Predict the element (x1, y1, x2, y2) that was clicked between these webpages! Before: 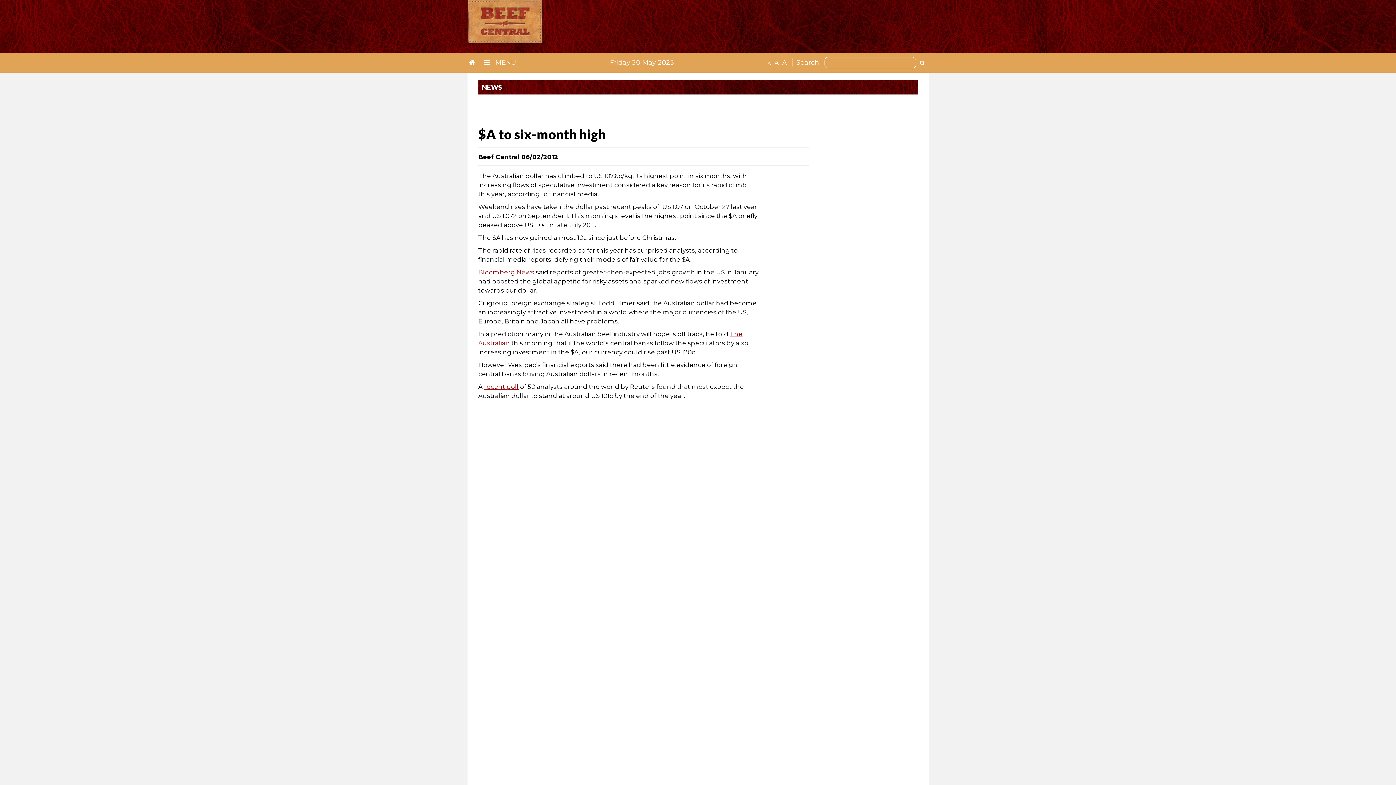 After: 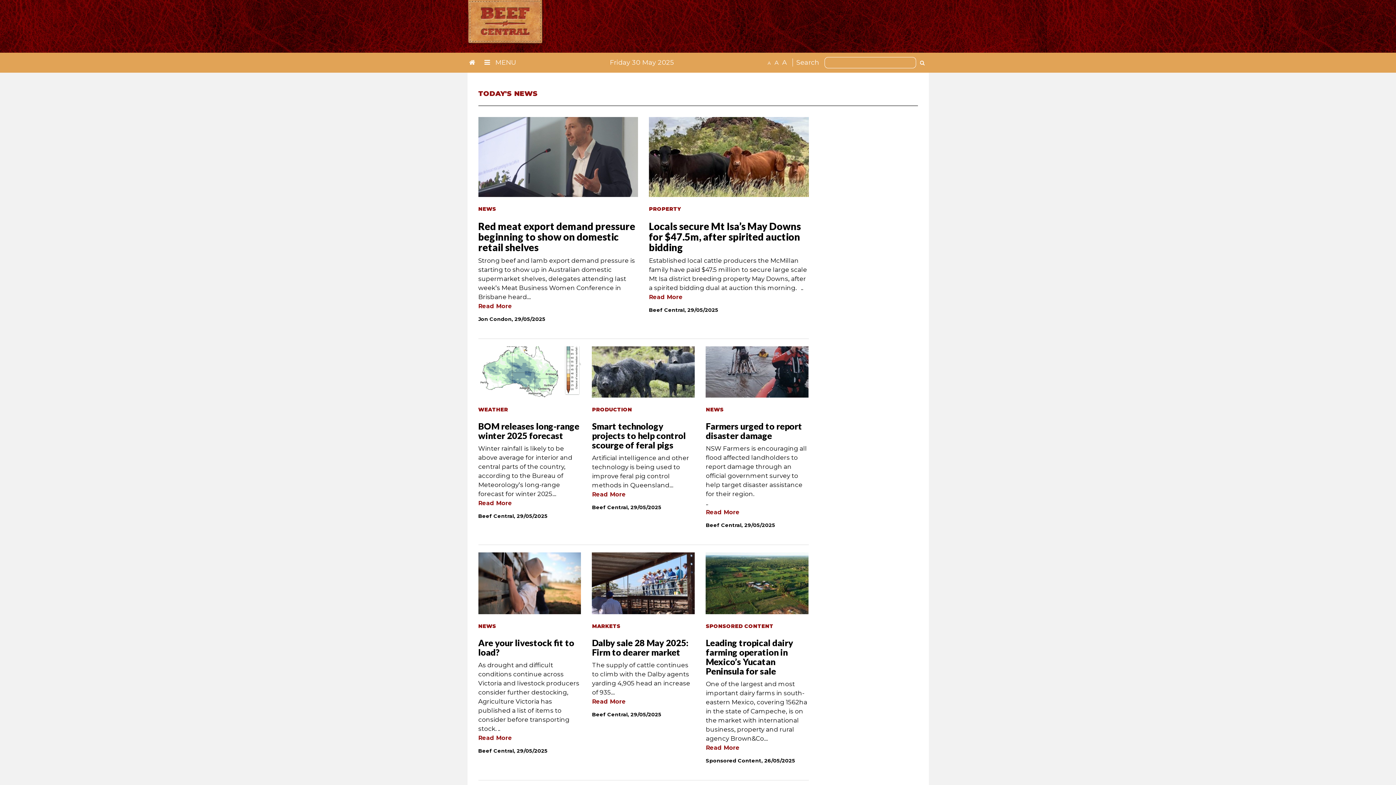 Action: bbox: (467, 56, 480, 69)